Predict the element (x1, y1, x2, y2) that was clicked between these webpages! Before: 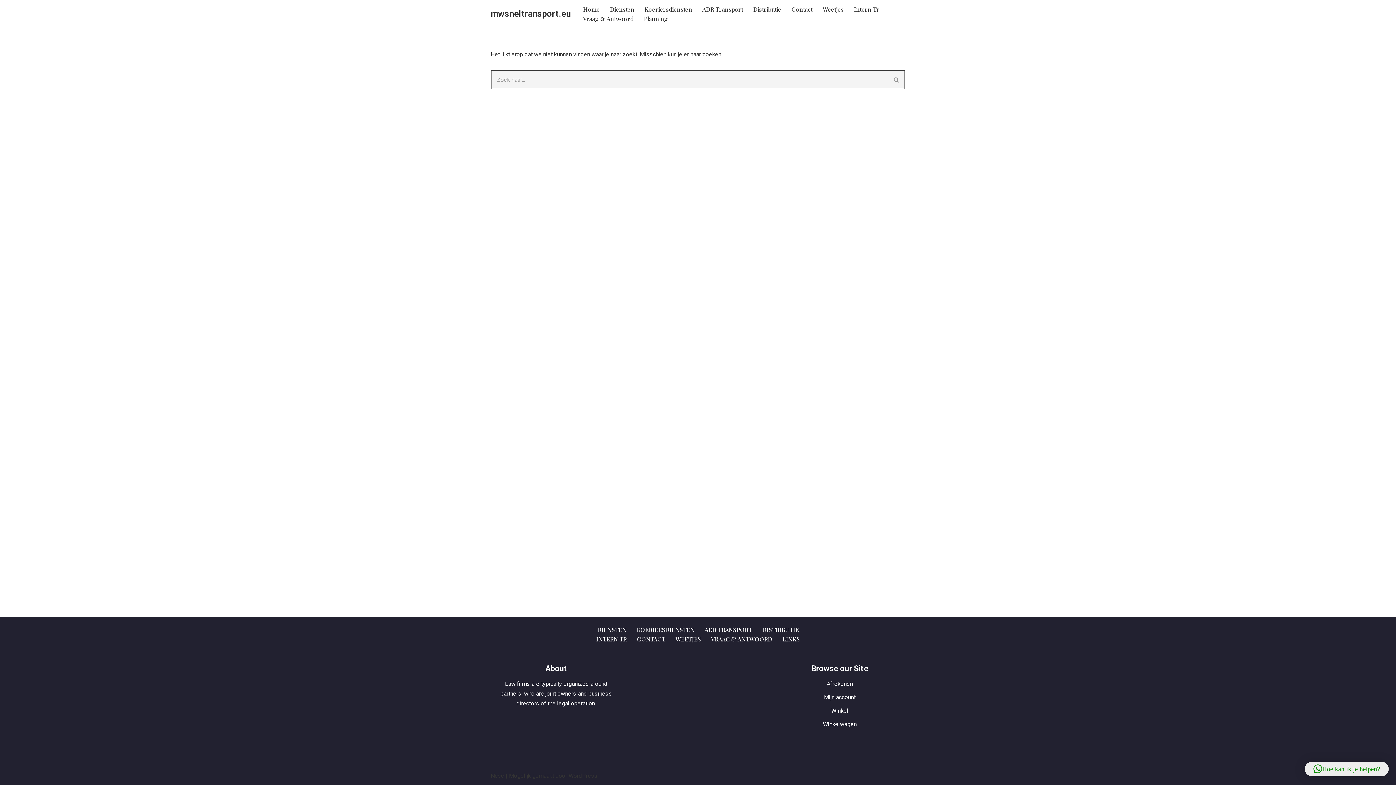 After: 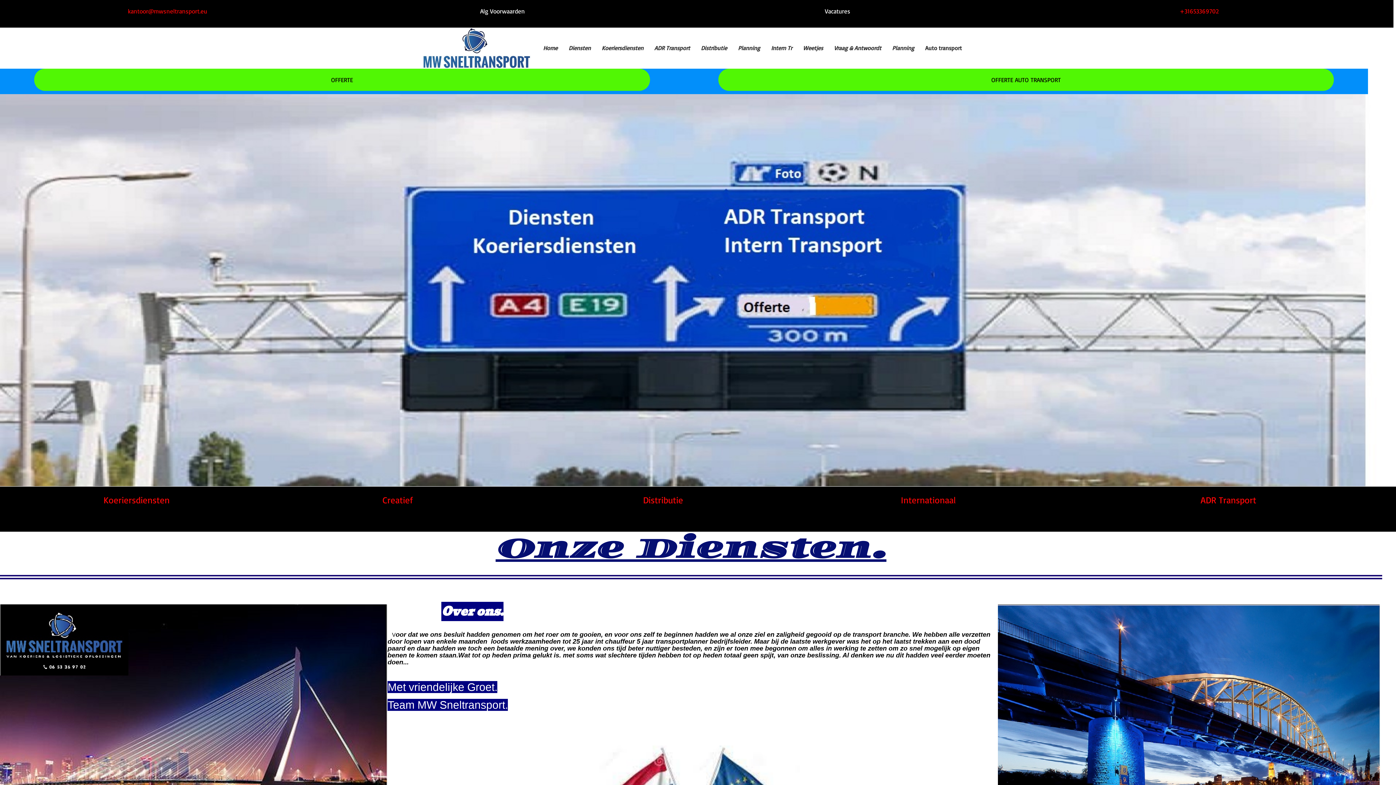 Action: label: INTERN TR bbox: (596, 634, 626, 644)